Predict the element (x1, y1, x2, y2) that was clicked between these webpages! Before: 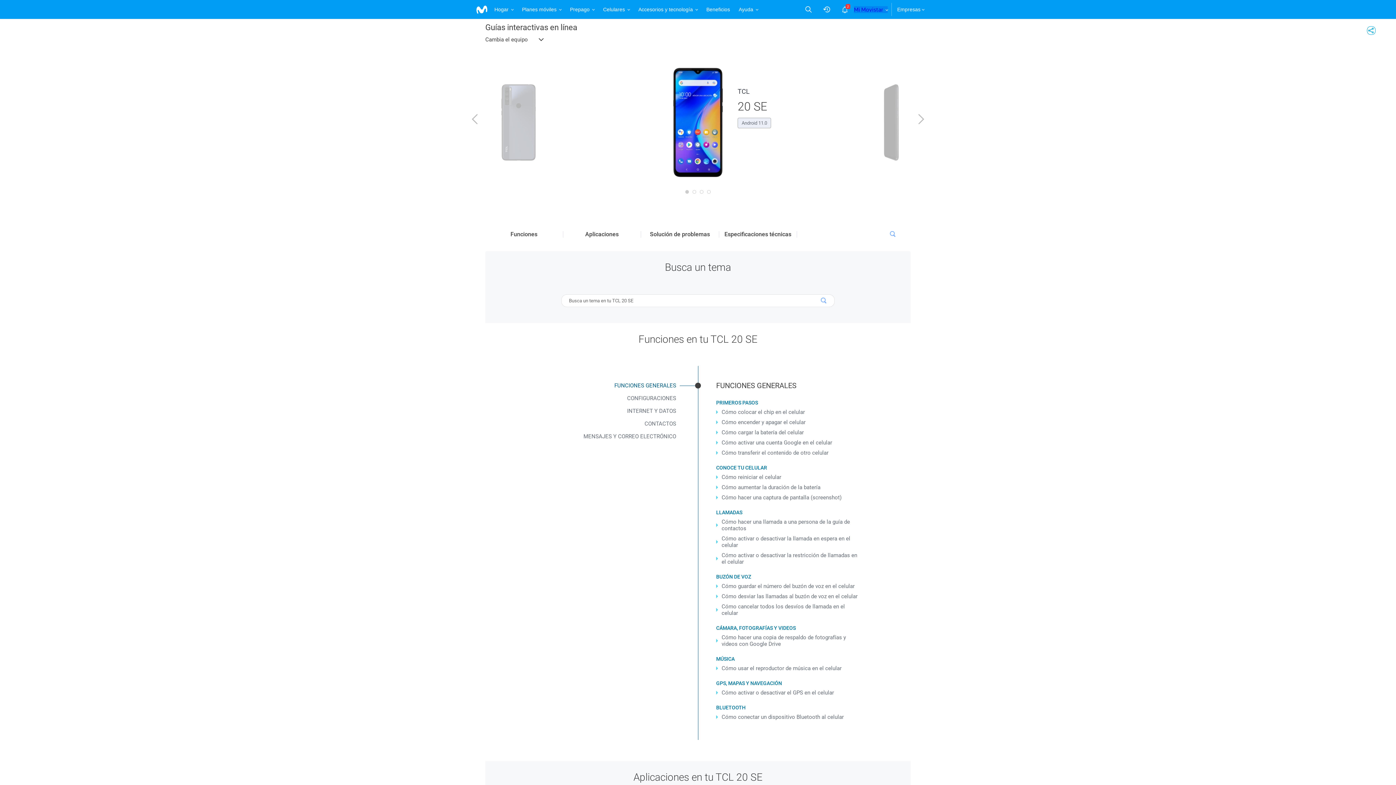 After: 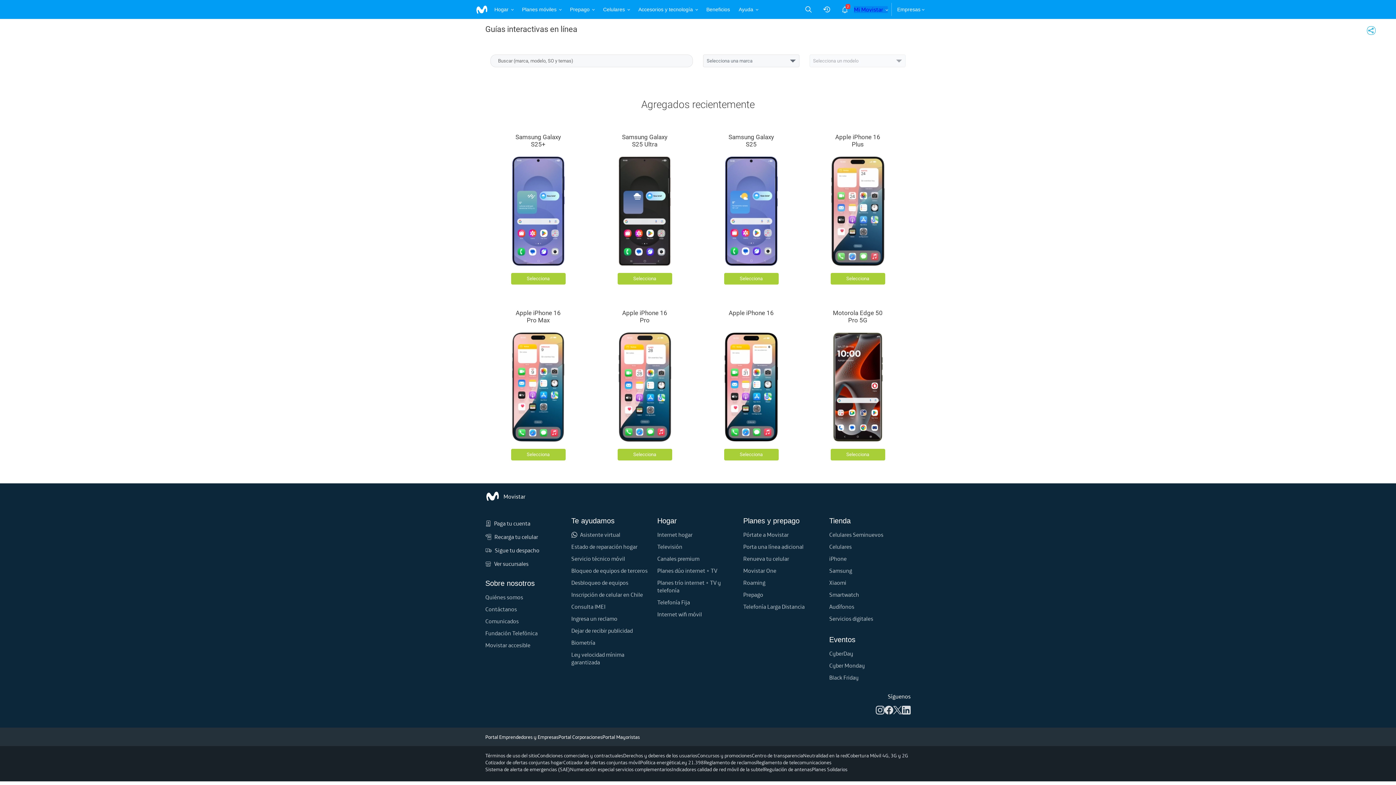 Action: bbox: (485, 23, 577, 32) label: Guías interactivas en línea